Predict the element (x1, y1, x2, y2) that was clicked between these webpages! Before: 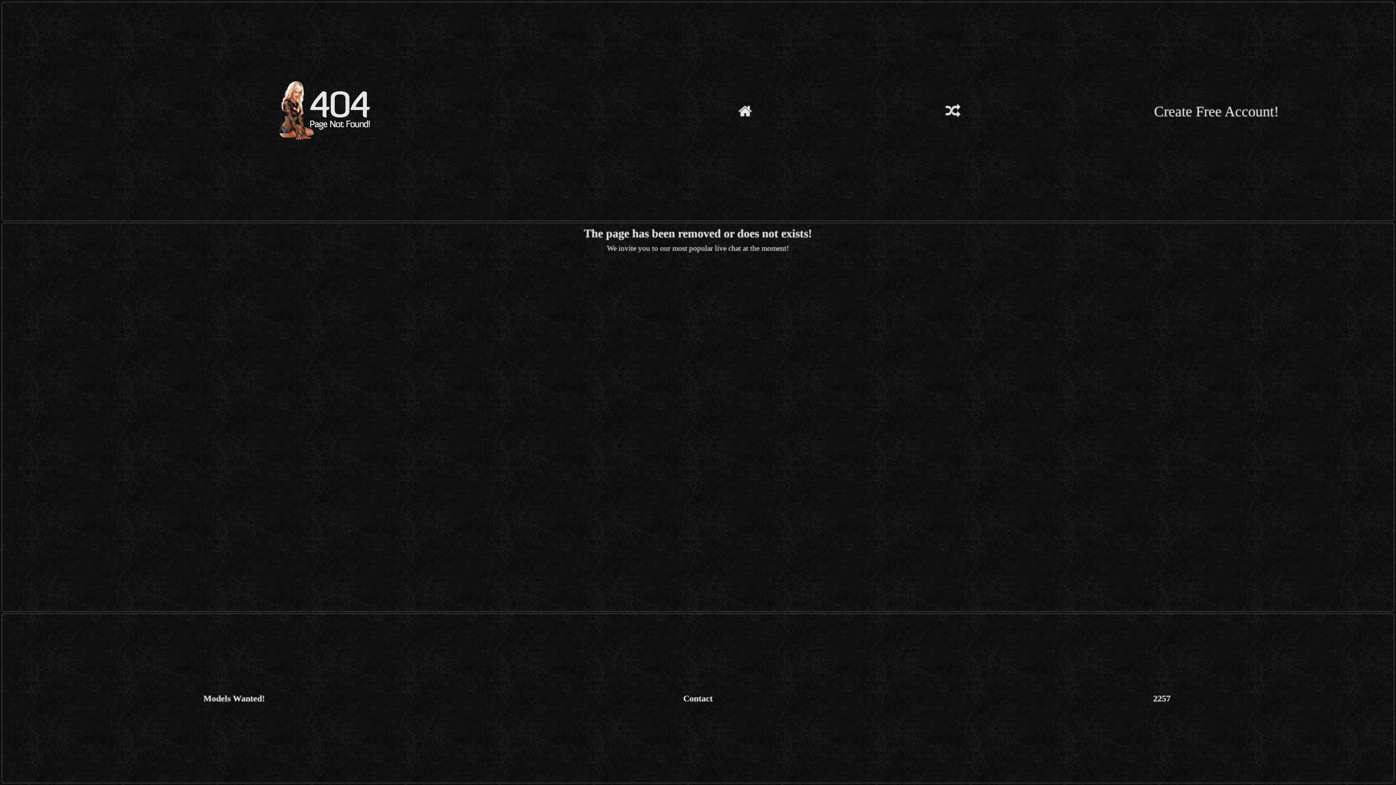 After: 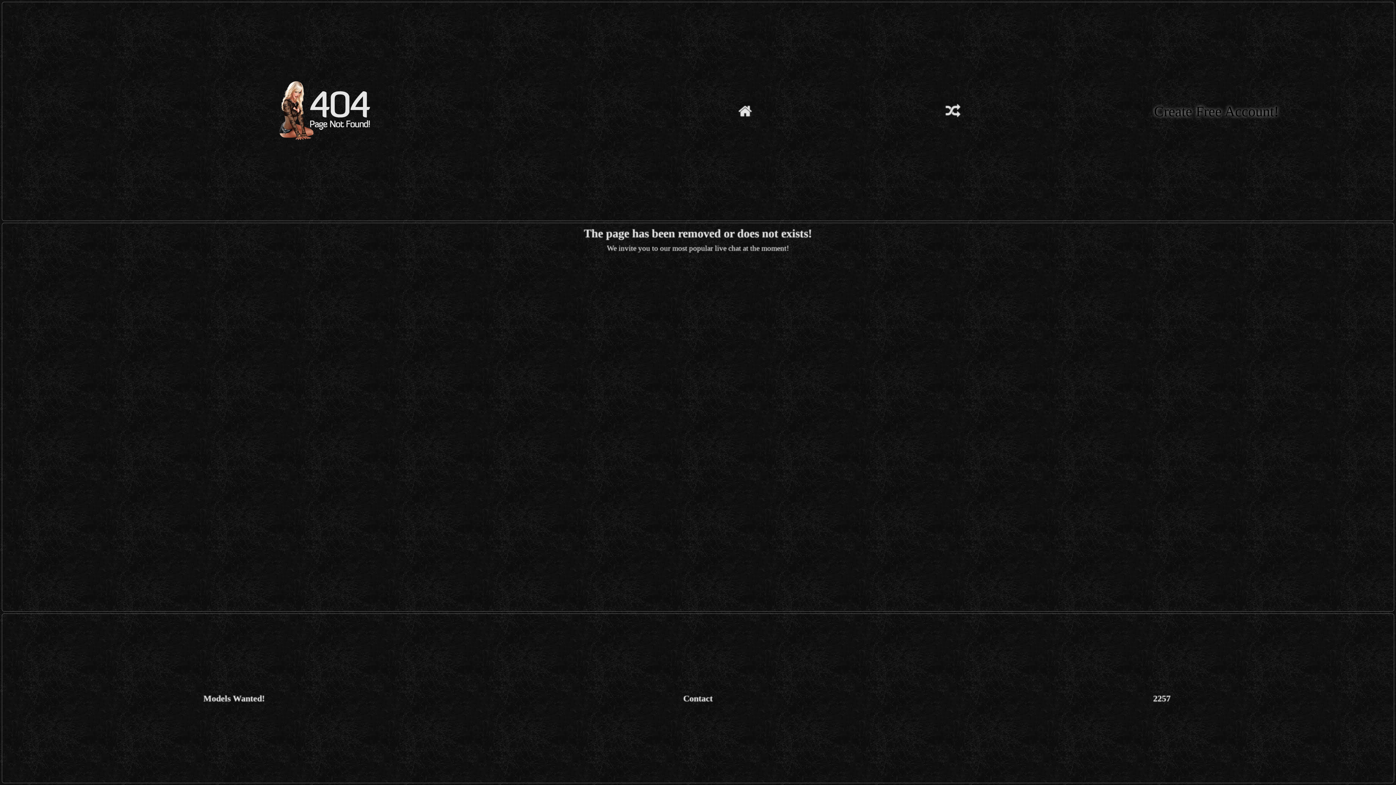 Action: label: Create Free Account! bbox: (1064, 102, 1368, 119)